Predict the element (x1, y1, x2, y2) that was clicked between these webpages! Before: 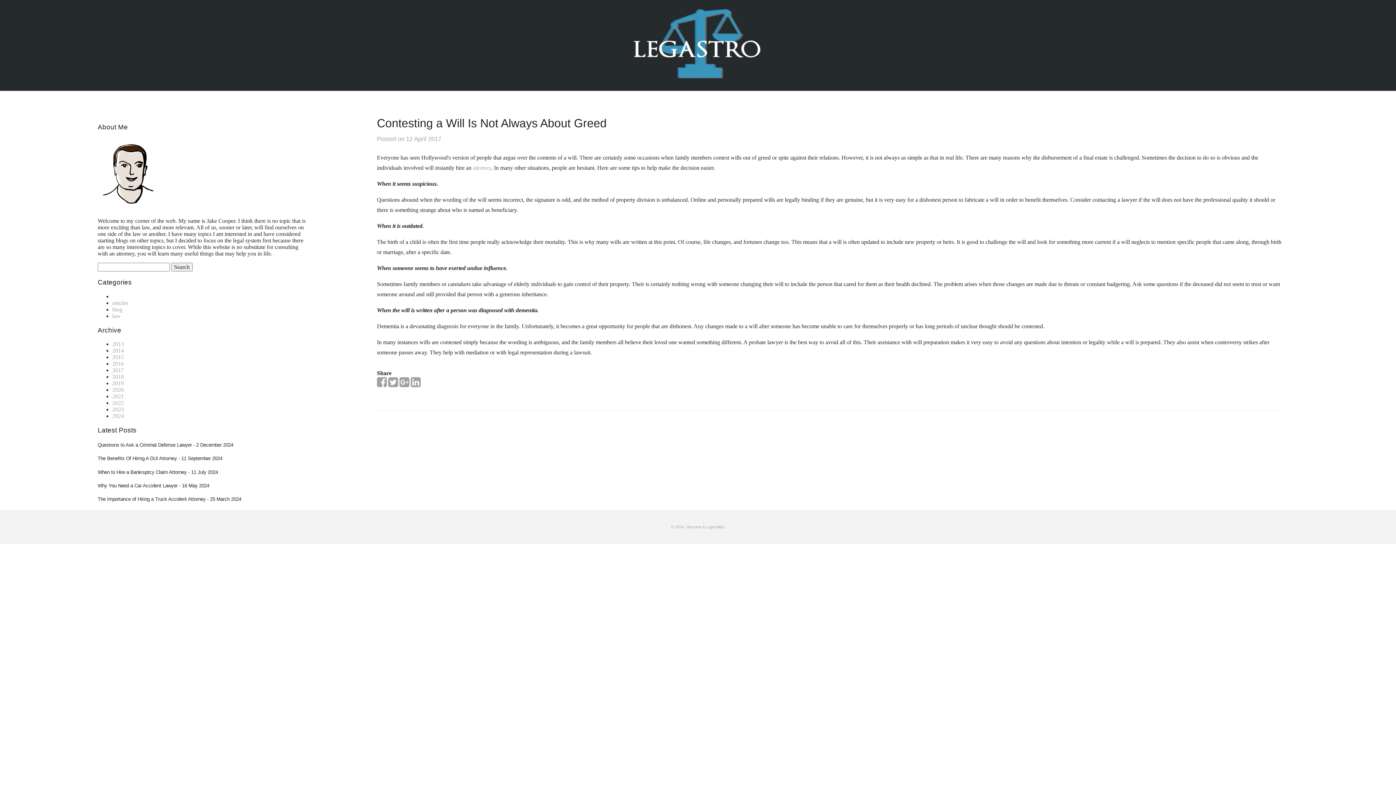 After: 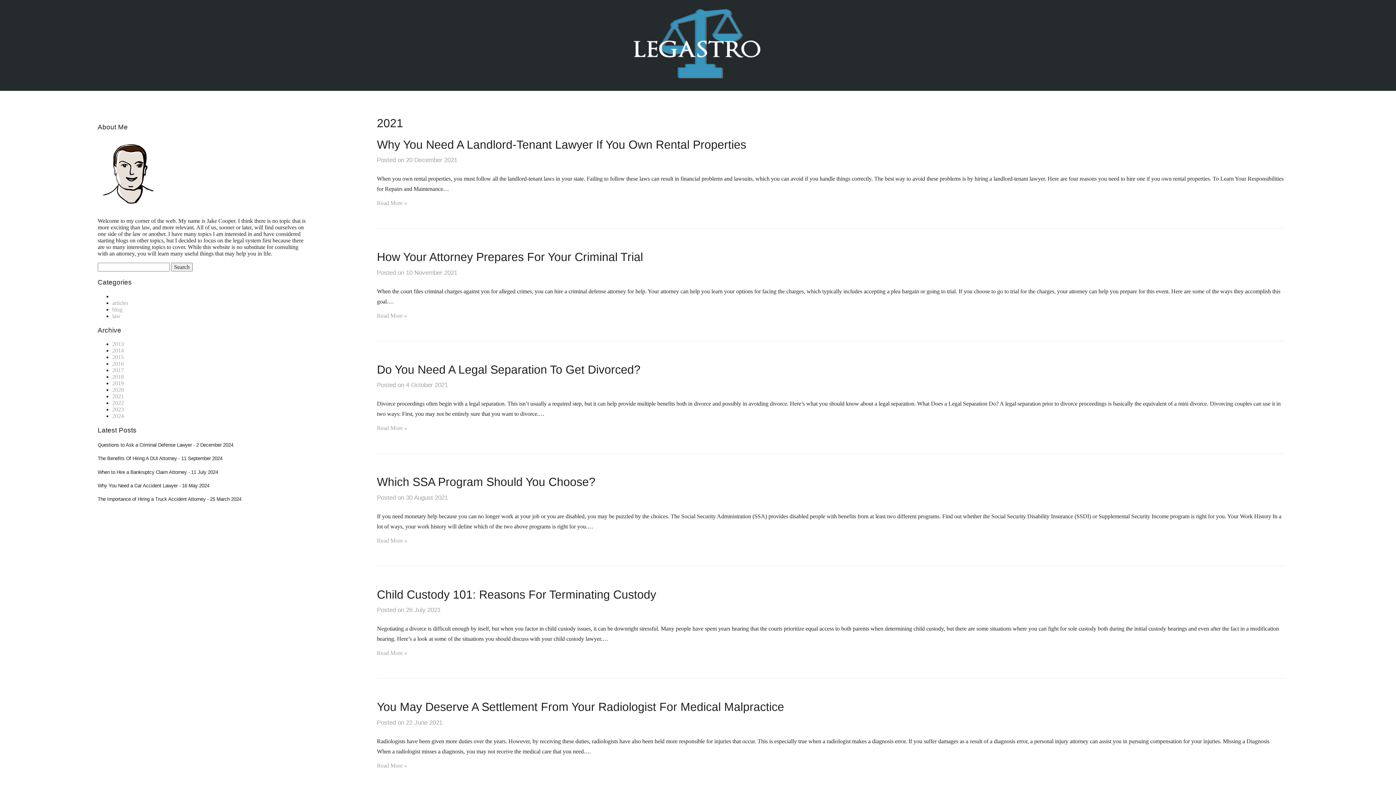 Action: bbox: (112, 393, 123, 399) label: 2021